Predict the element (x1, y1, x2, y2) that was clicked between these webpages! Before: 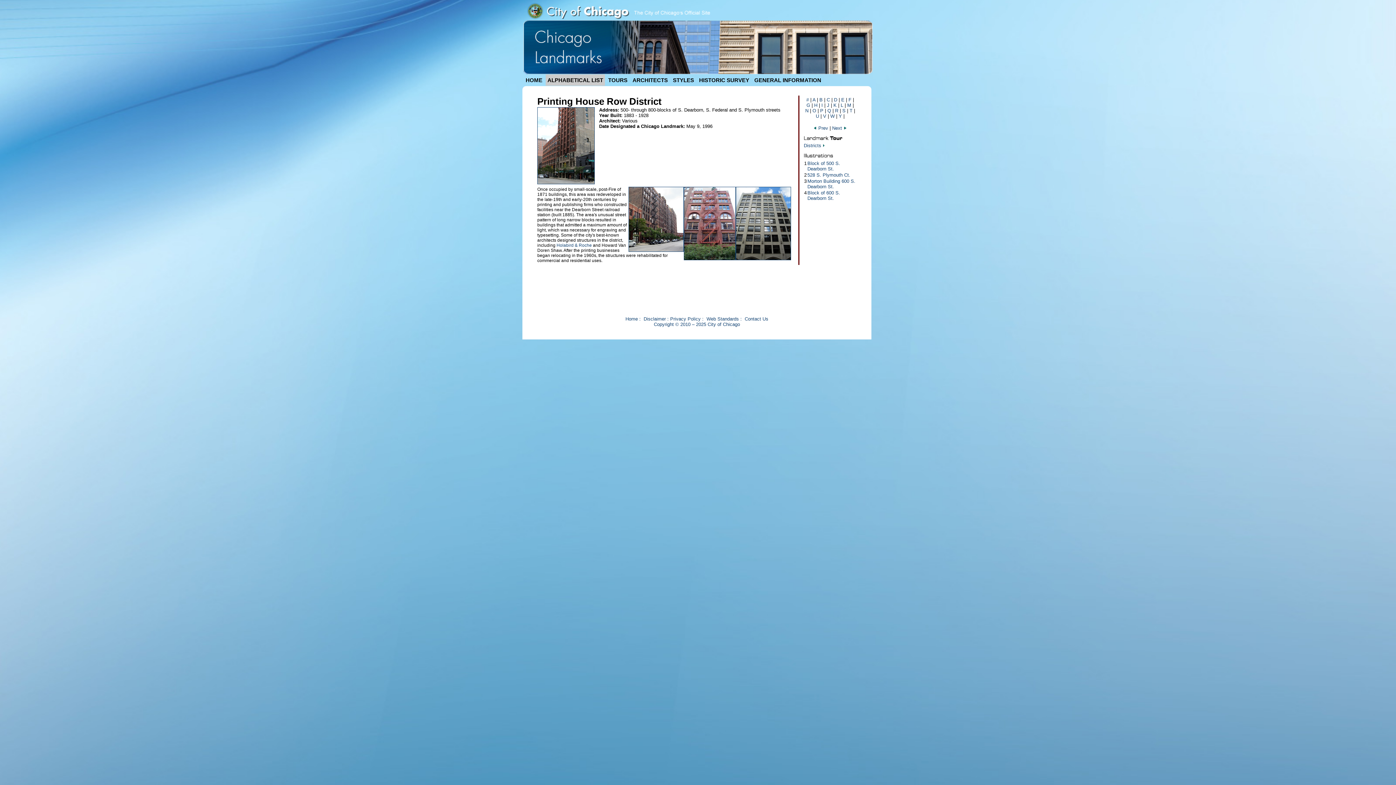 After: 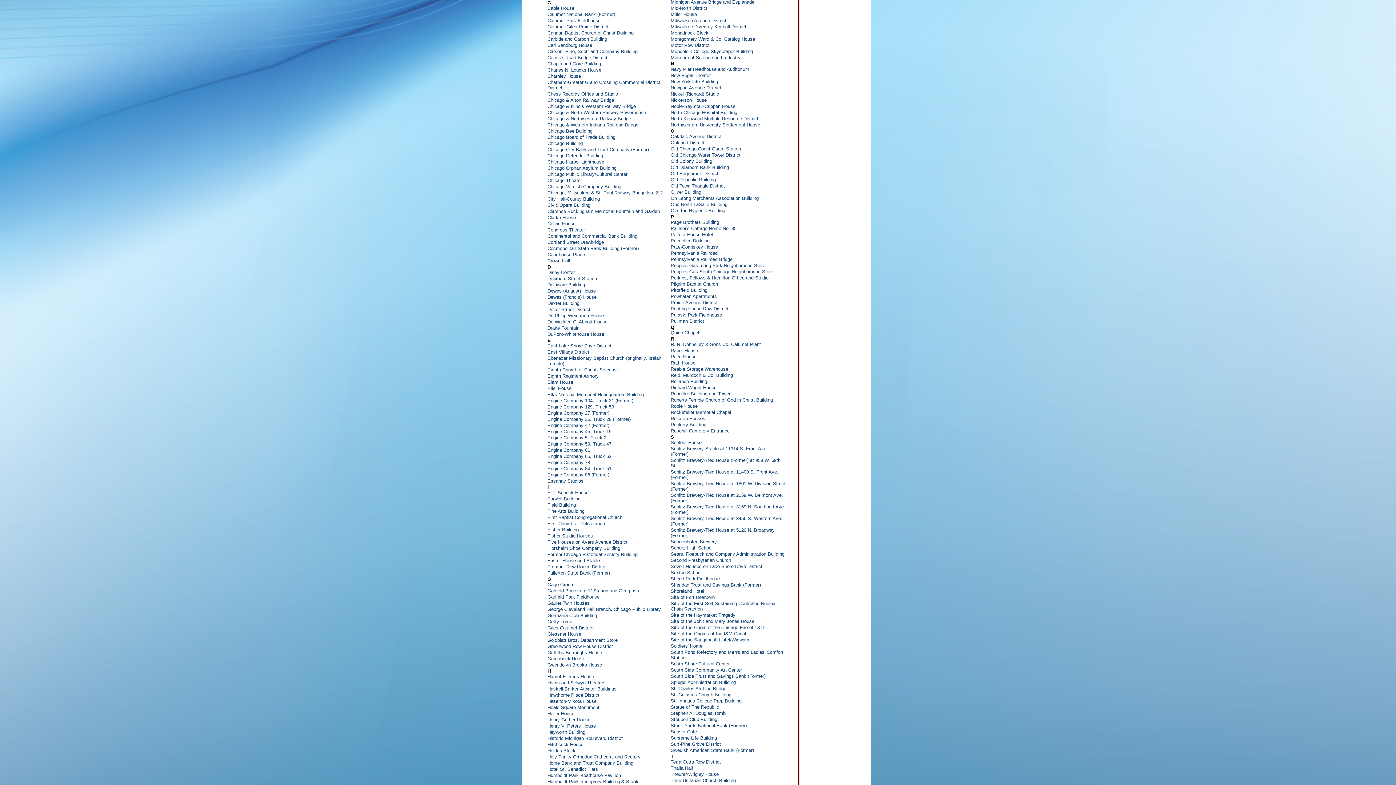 Action: bbox: (826, 97, 830, 102) label: C